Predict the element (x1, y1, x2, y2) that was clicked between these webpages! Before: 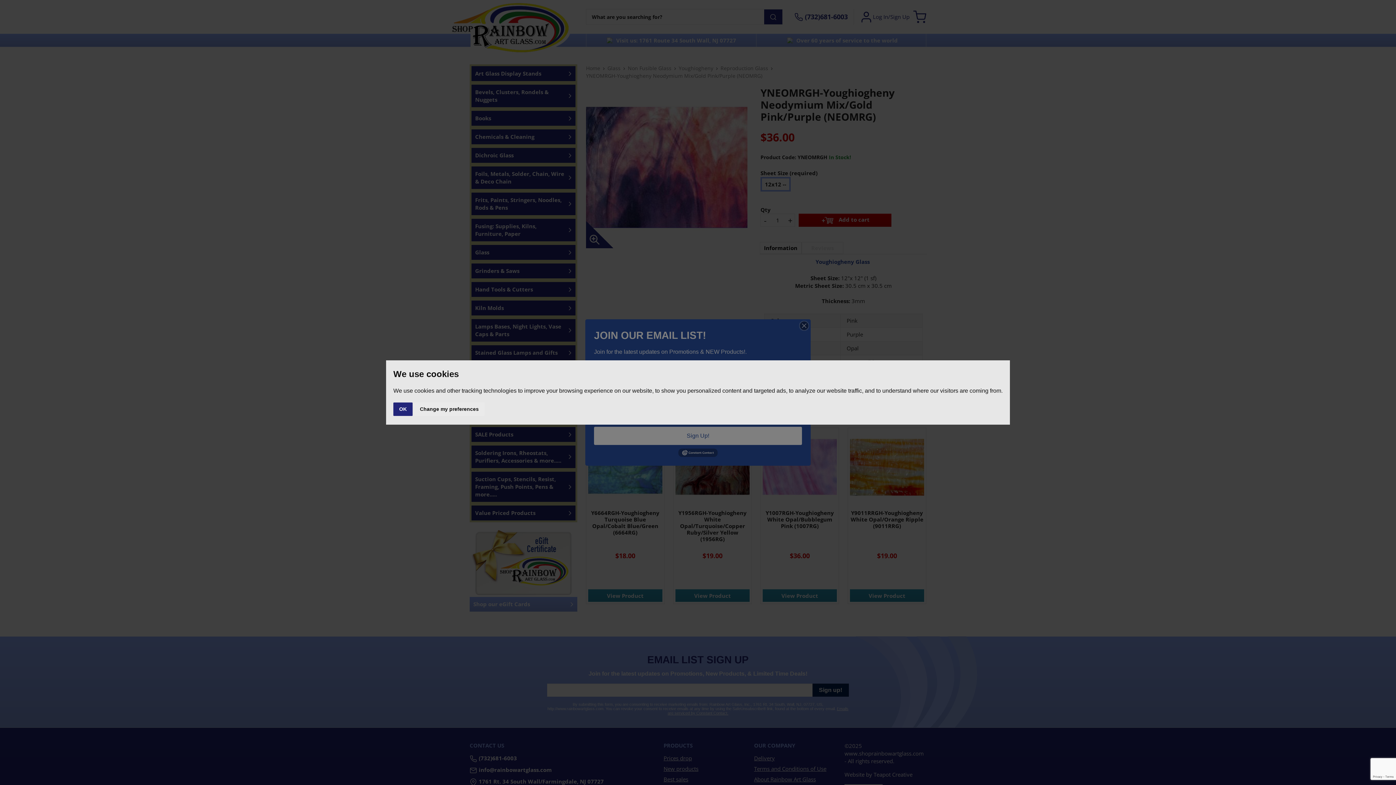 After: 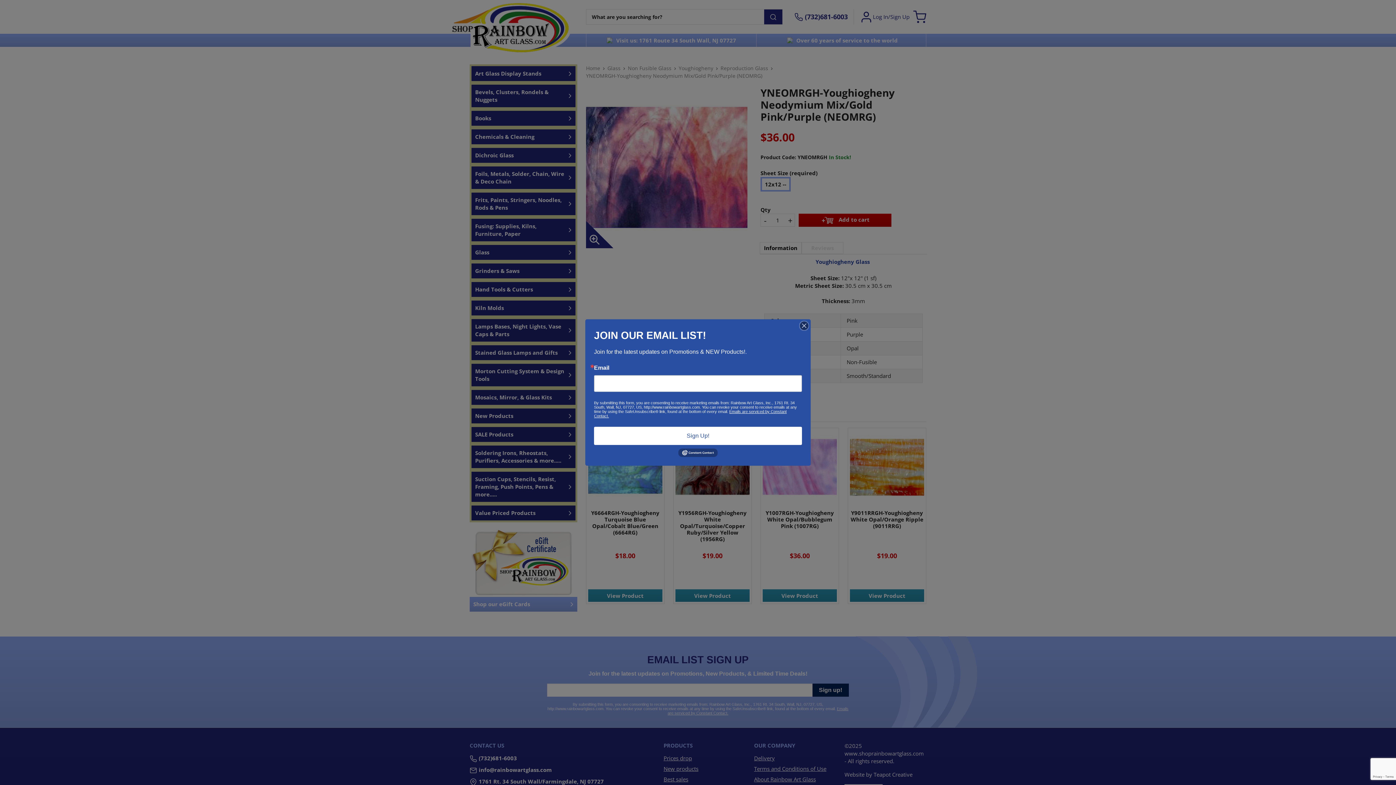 Action: label: OK bbox: (393, 402, 412, 416)